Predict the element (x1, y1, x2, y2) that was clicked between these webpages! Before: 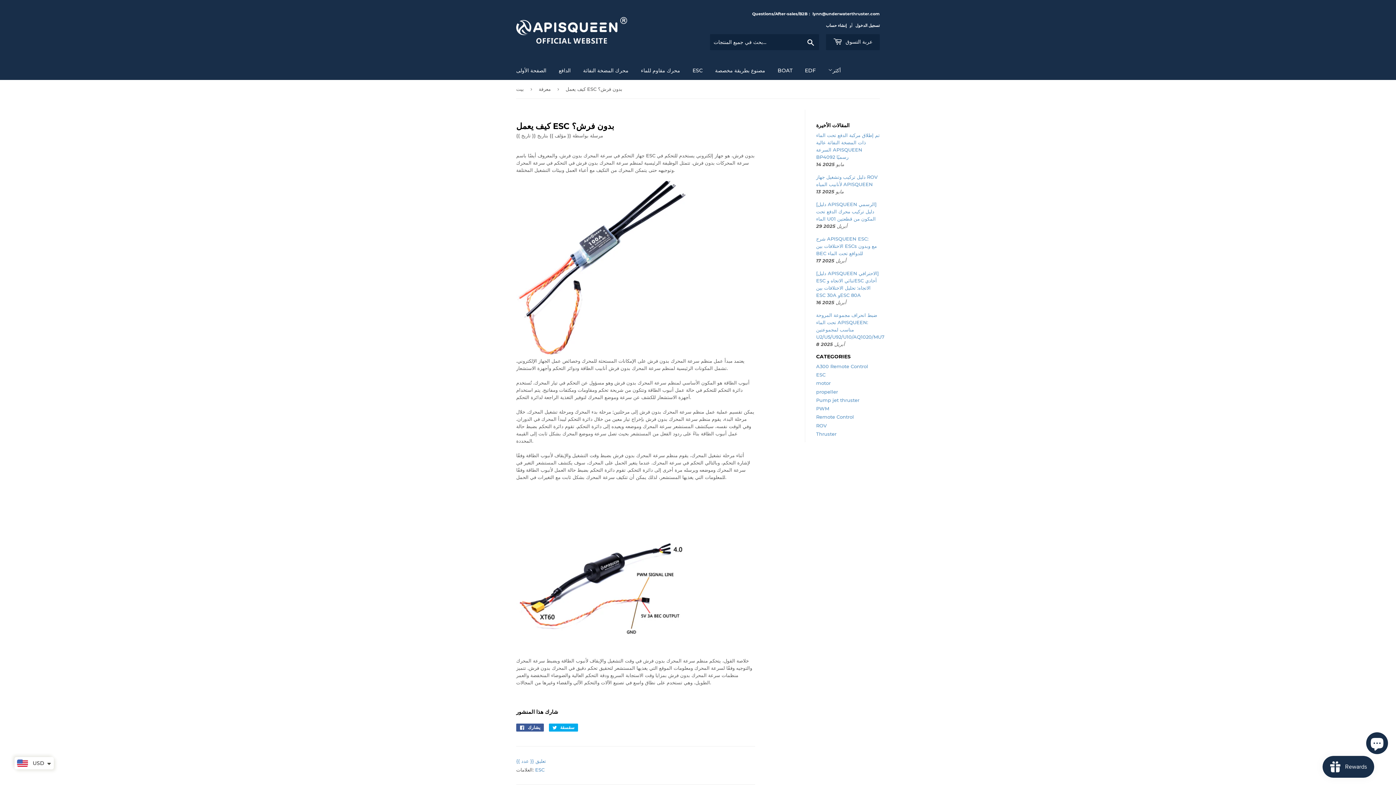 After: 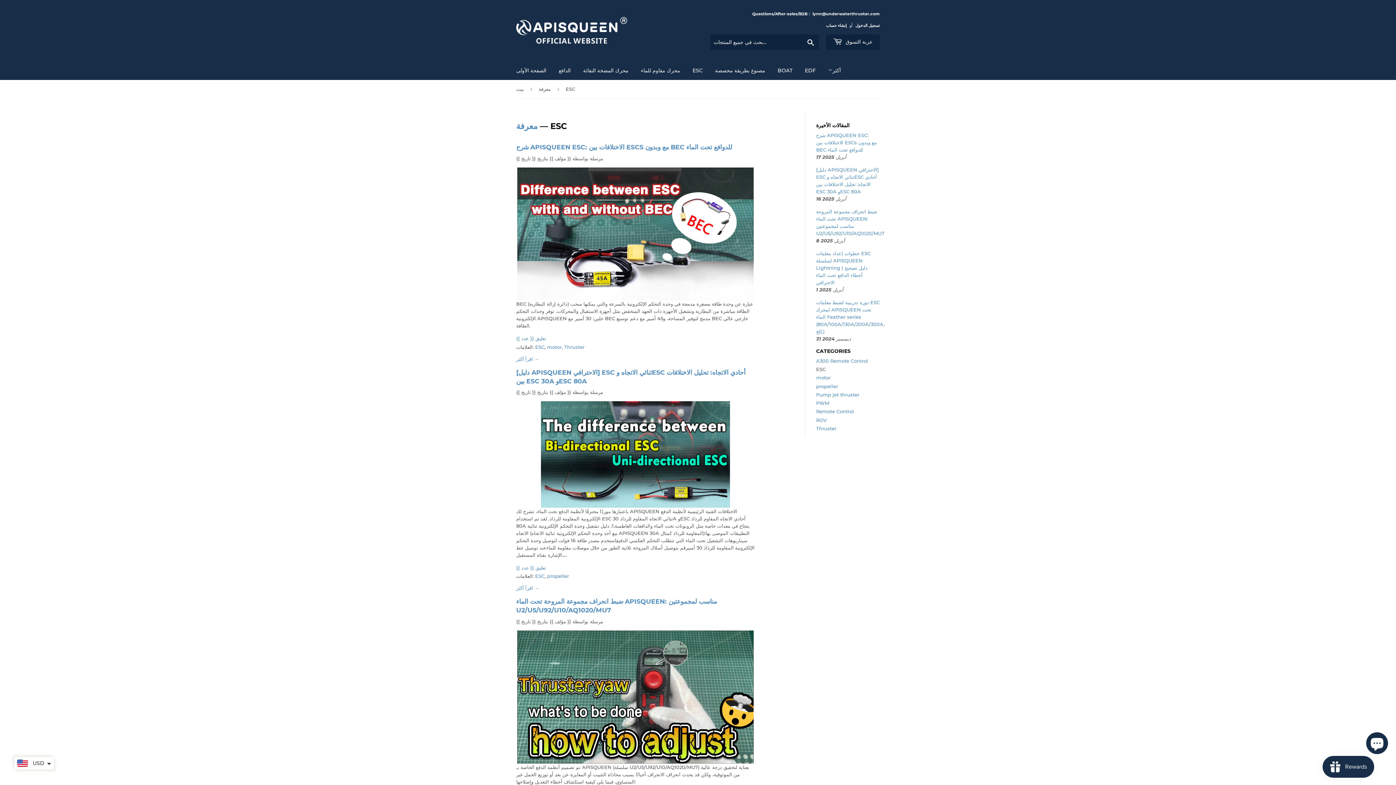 Action: label: ESC bbox: (535, 767, 544, 772)